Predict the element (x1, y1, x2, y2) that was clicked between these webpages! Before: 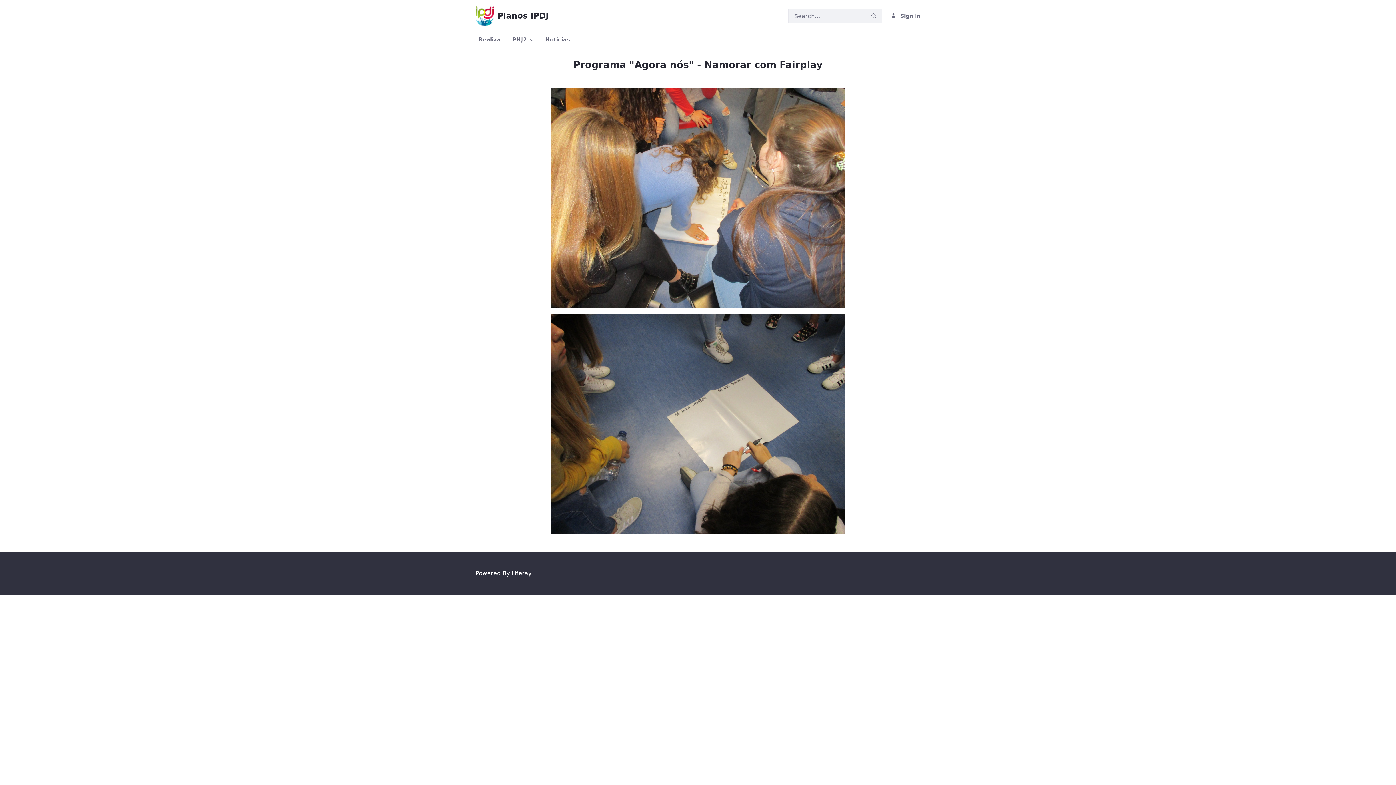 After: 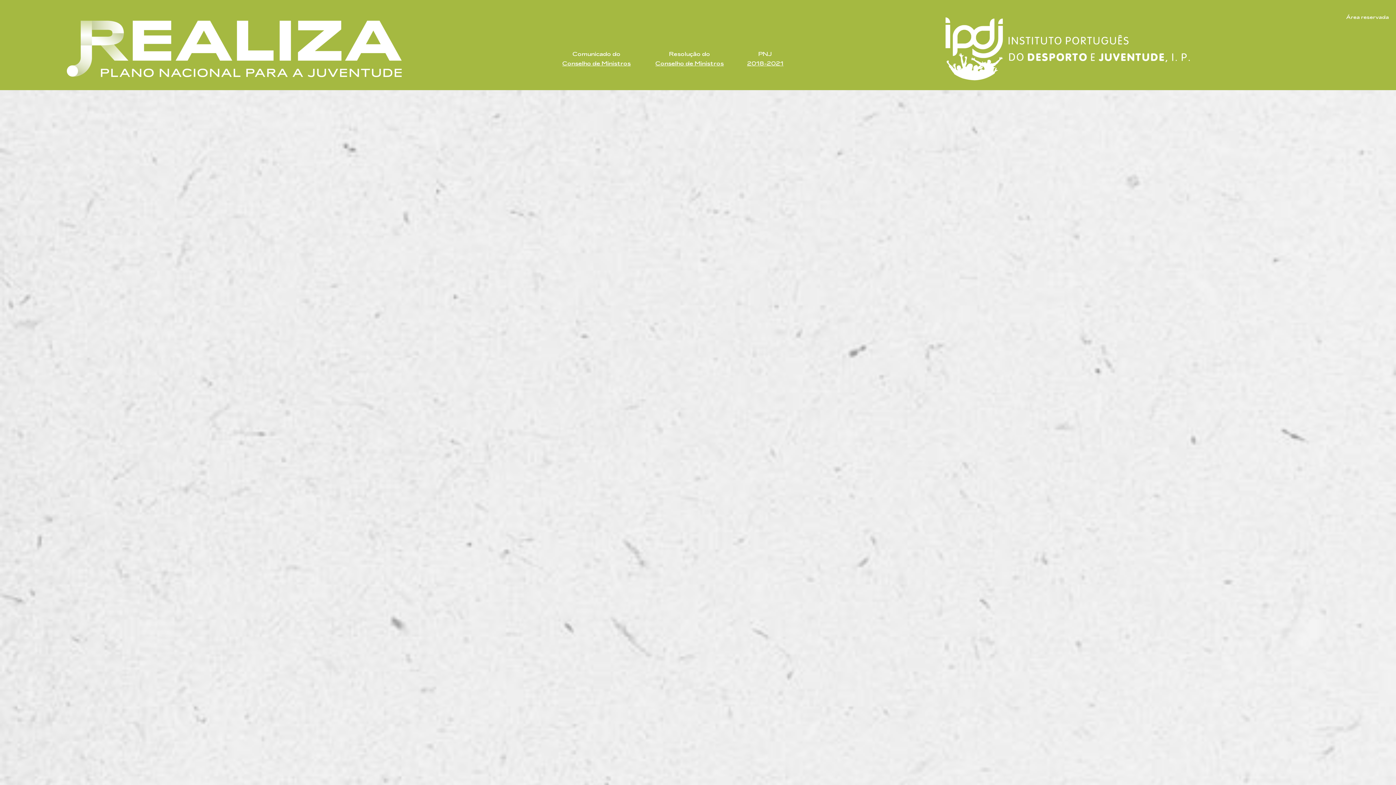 Action: label: Realiza bbox: (475, 32, 503, 47)